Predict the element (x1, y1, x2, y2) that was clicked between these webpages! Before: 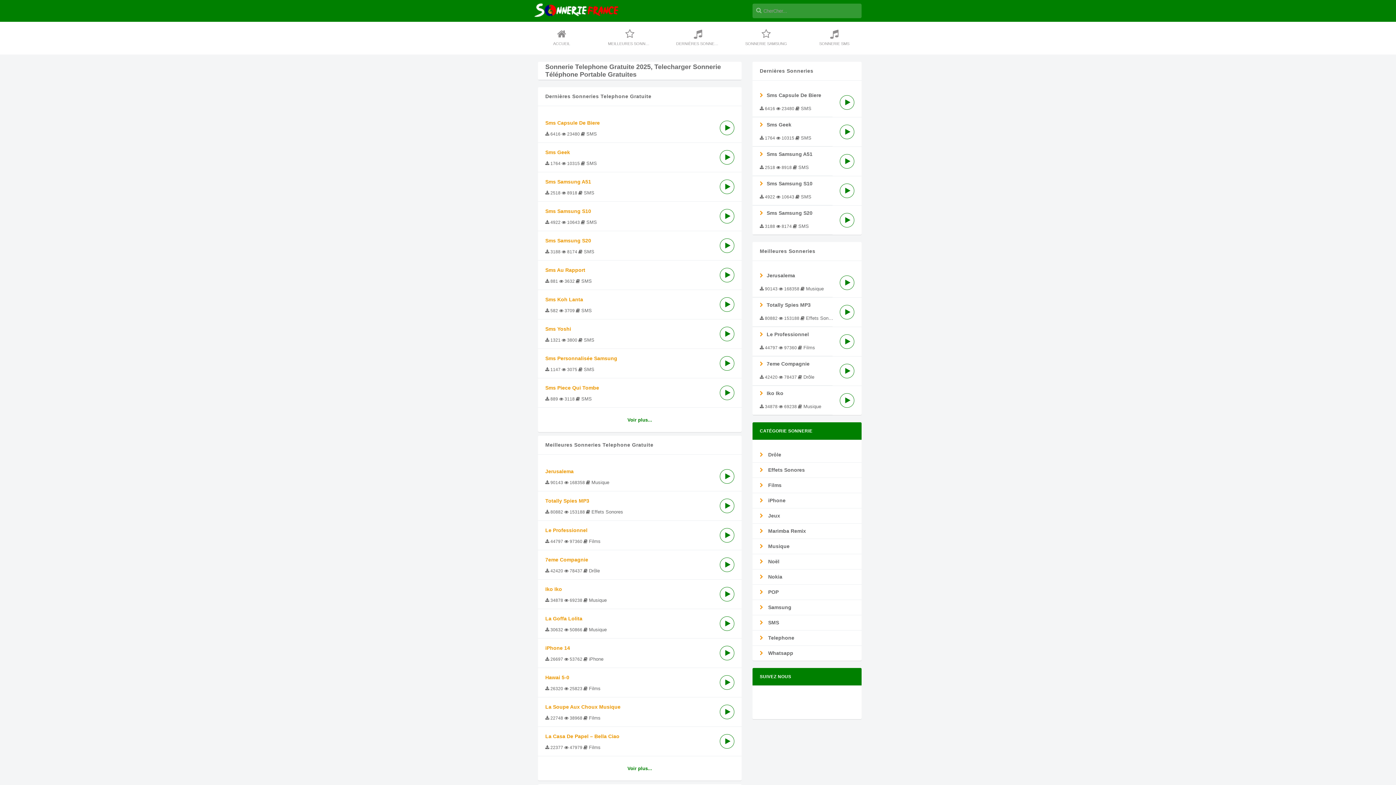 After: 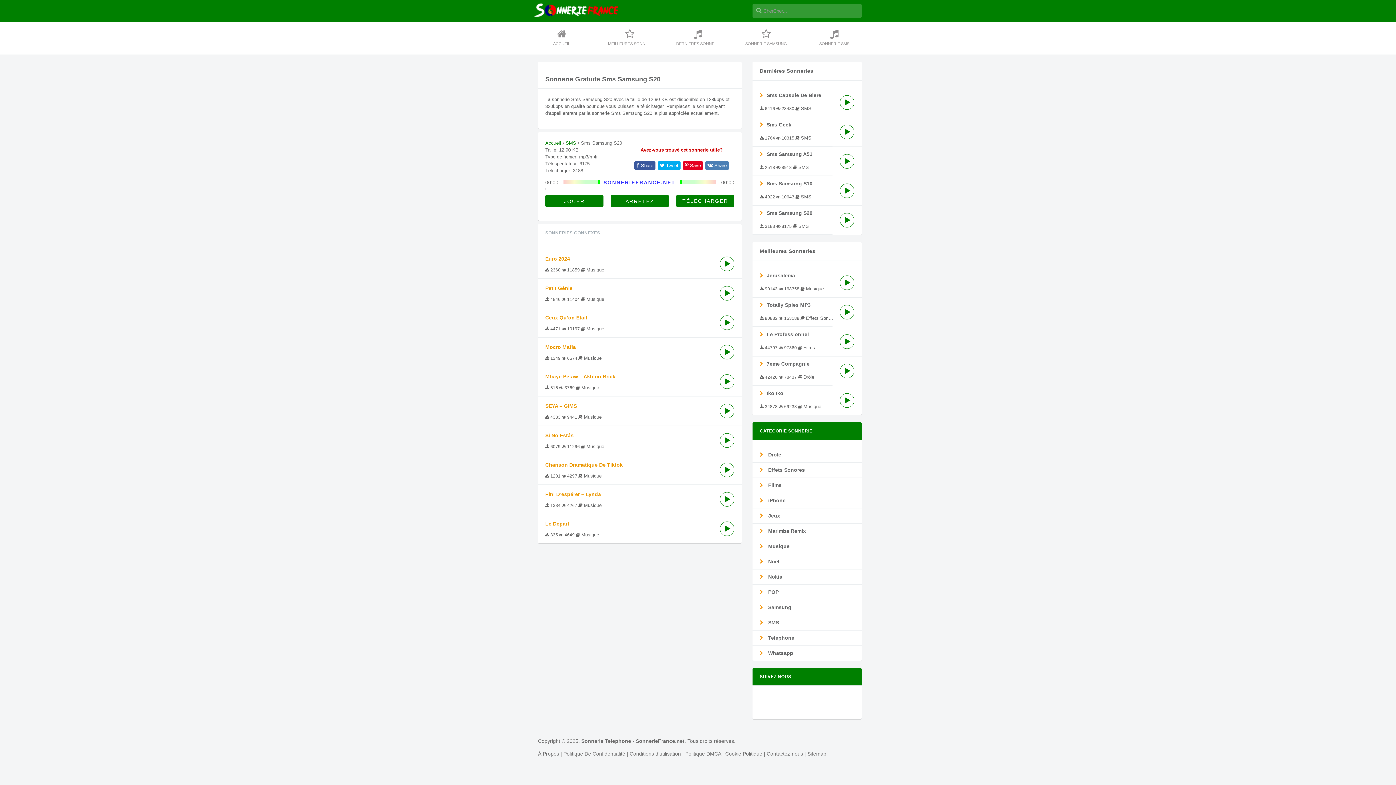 Action: label: Sms Samsung S20 bbox: (752, 205, 832, 234)